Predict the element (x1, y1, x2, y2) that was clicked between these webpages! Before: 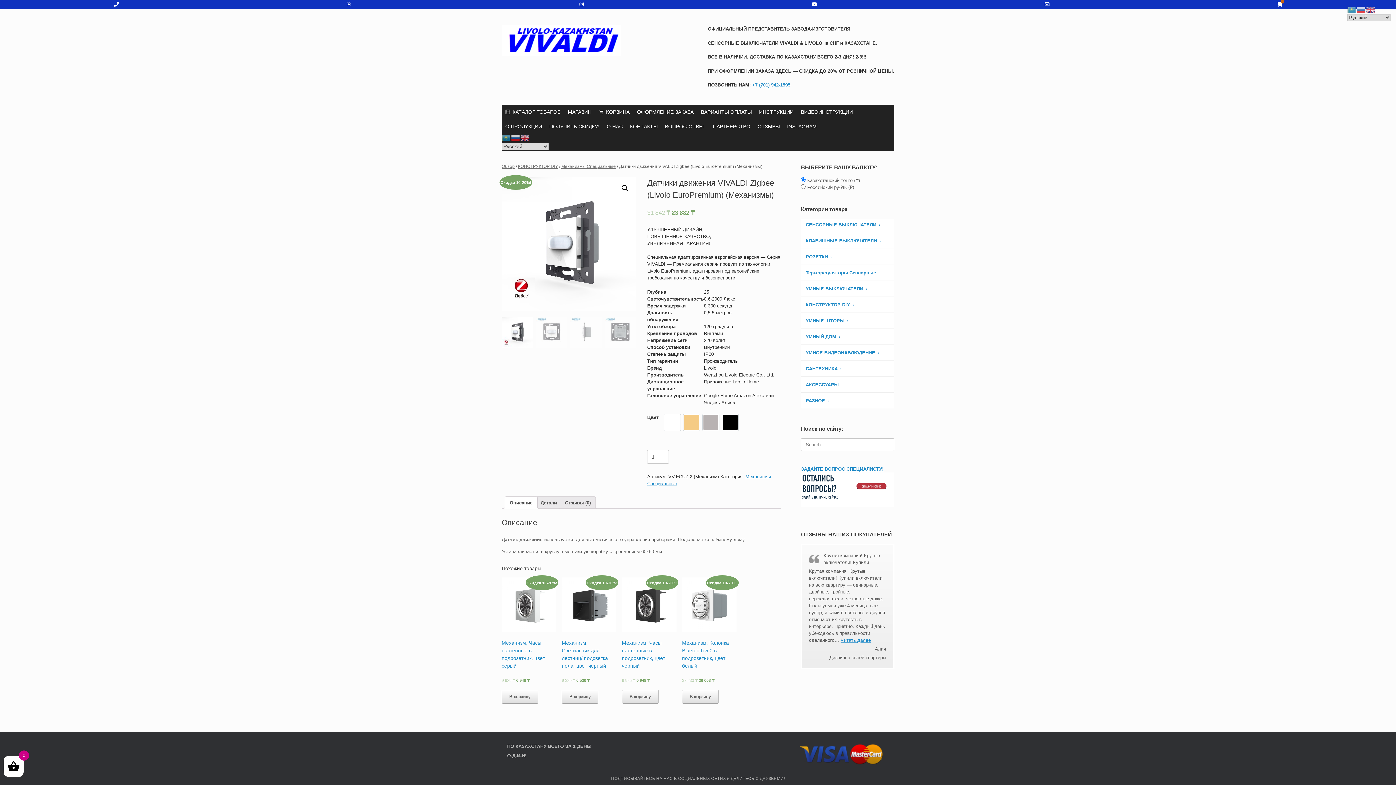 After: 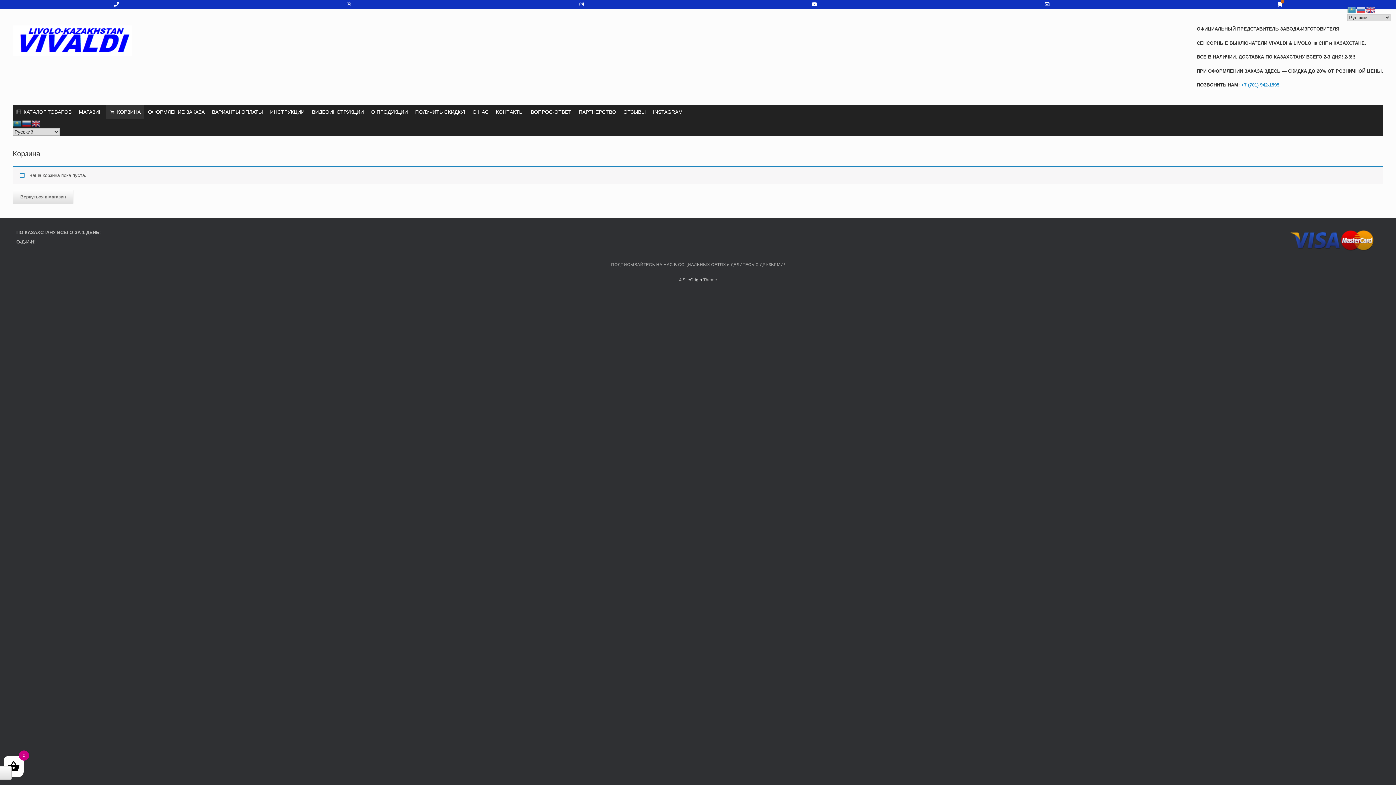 Action: bbox: (595, 104, 633, 119) label: КОРЗИНА